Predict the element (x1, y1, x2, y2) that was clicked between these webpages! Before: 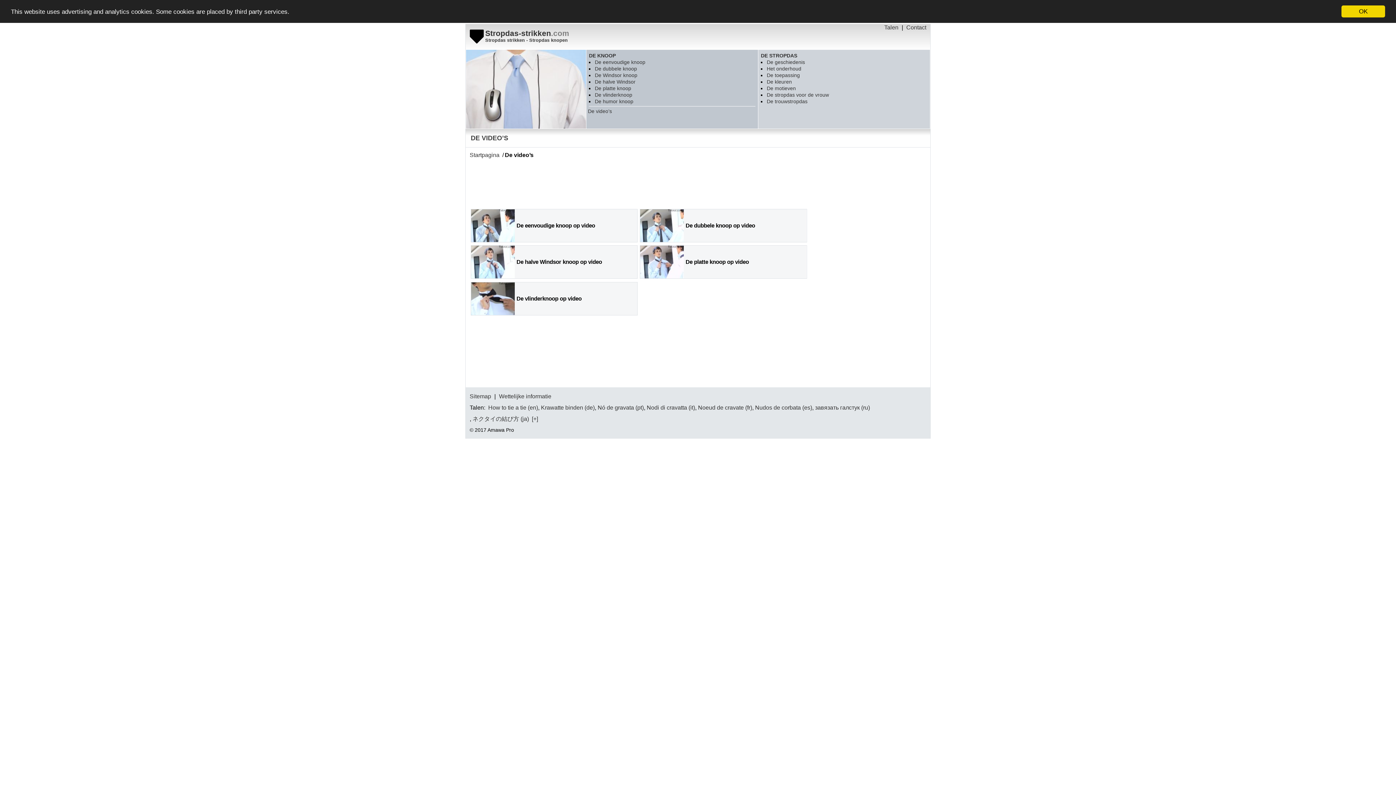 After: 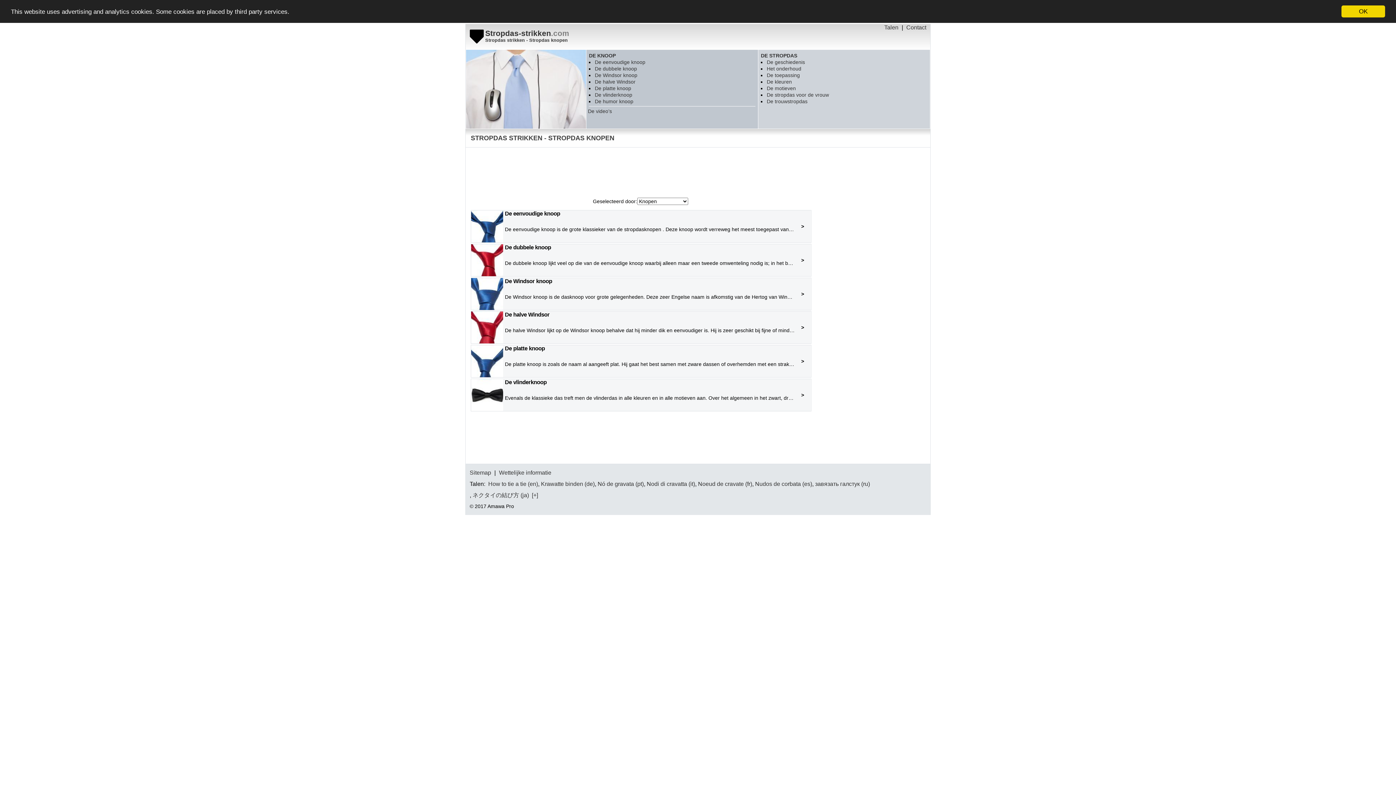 Action: label: Startpagina bbox: (469, 152, 499, 158)